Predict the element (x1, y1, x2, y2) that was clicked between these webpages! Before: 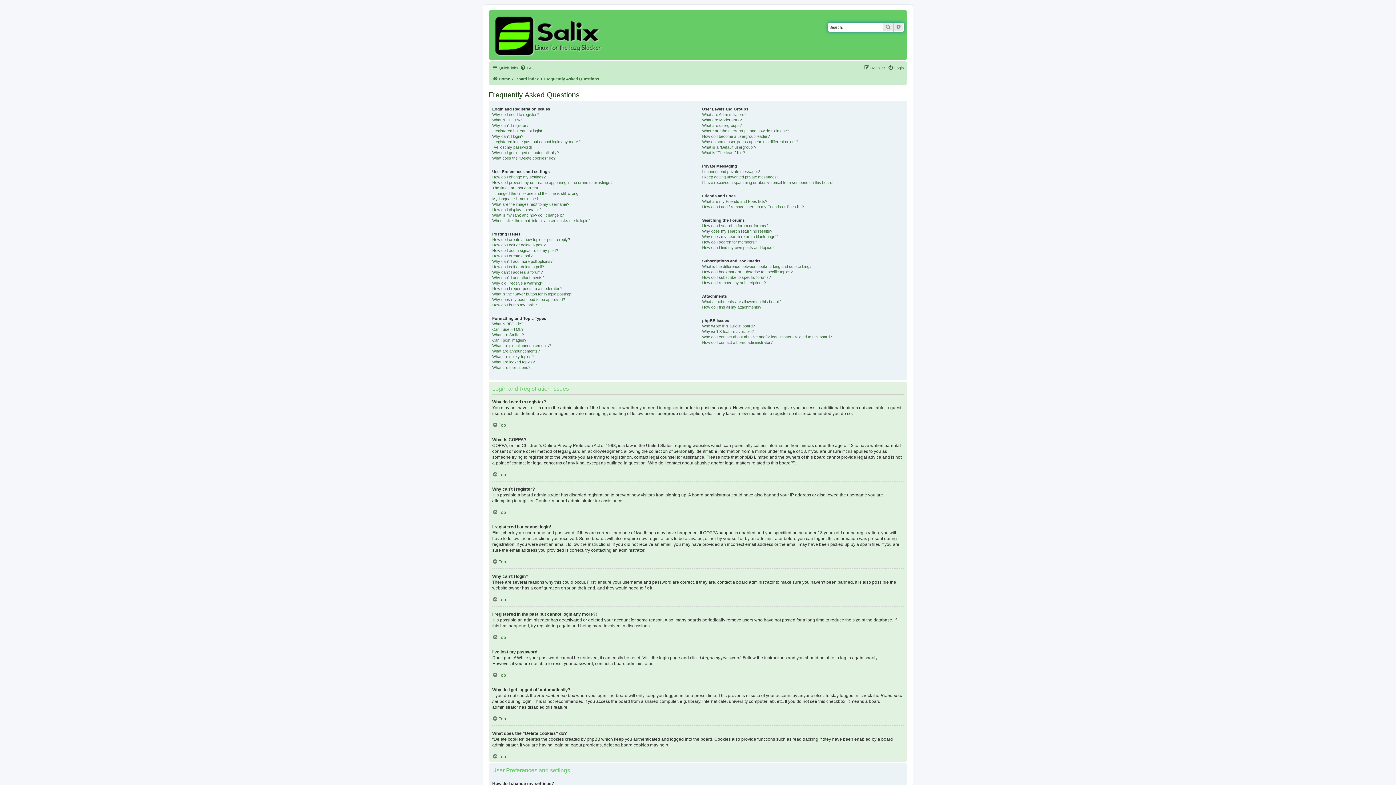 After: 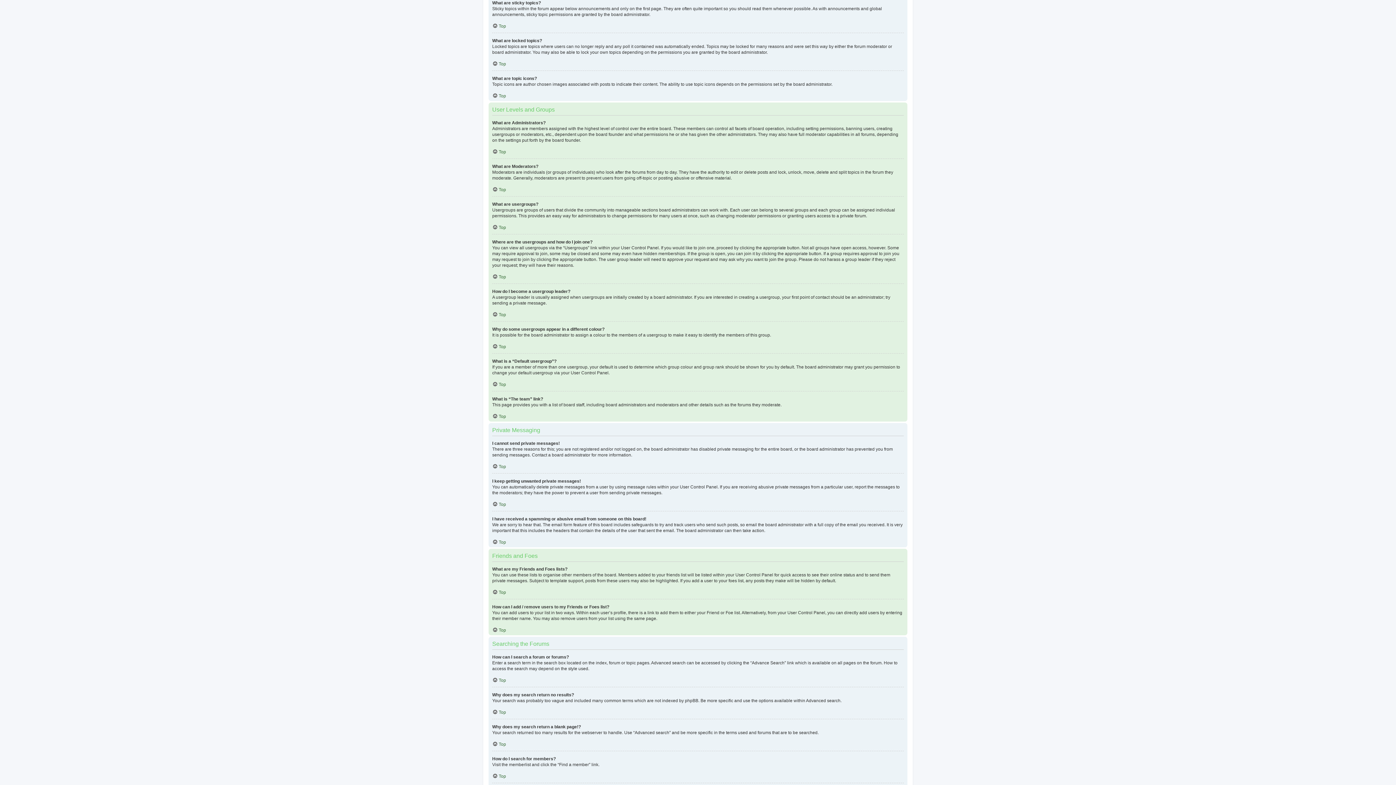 Action: bbox: (492, 354, 533, 359) label: What are sticky topics?